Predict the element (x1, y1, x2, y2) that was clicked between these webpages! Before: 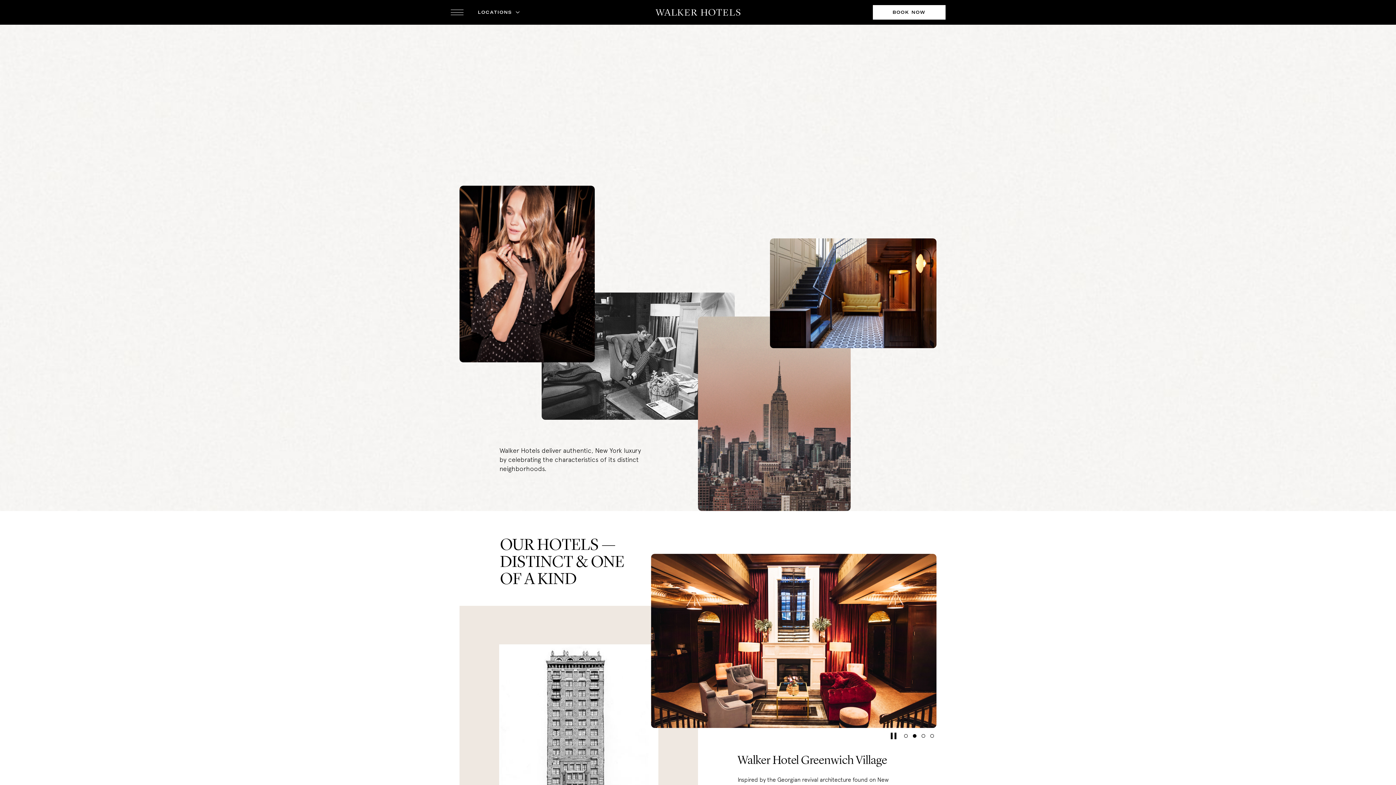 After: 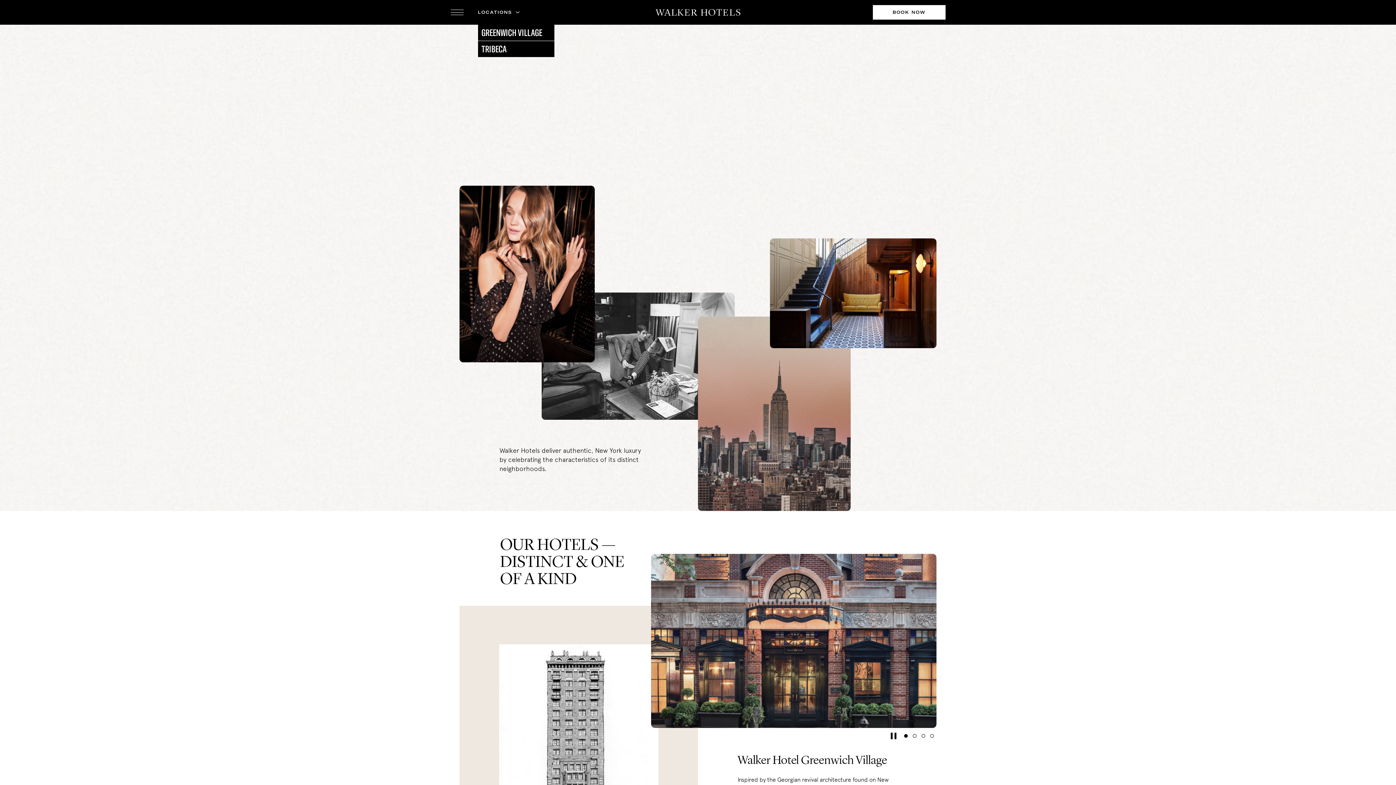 Action: bbox: (478, 9, 519, 15) label: LOCATIONS